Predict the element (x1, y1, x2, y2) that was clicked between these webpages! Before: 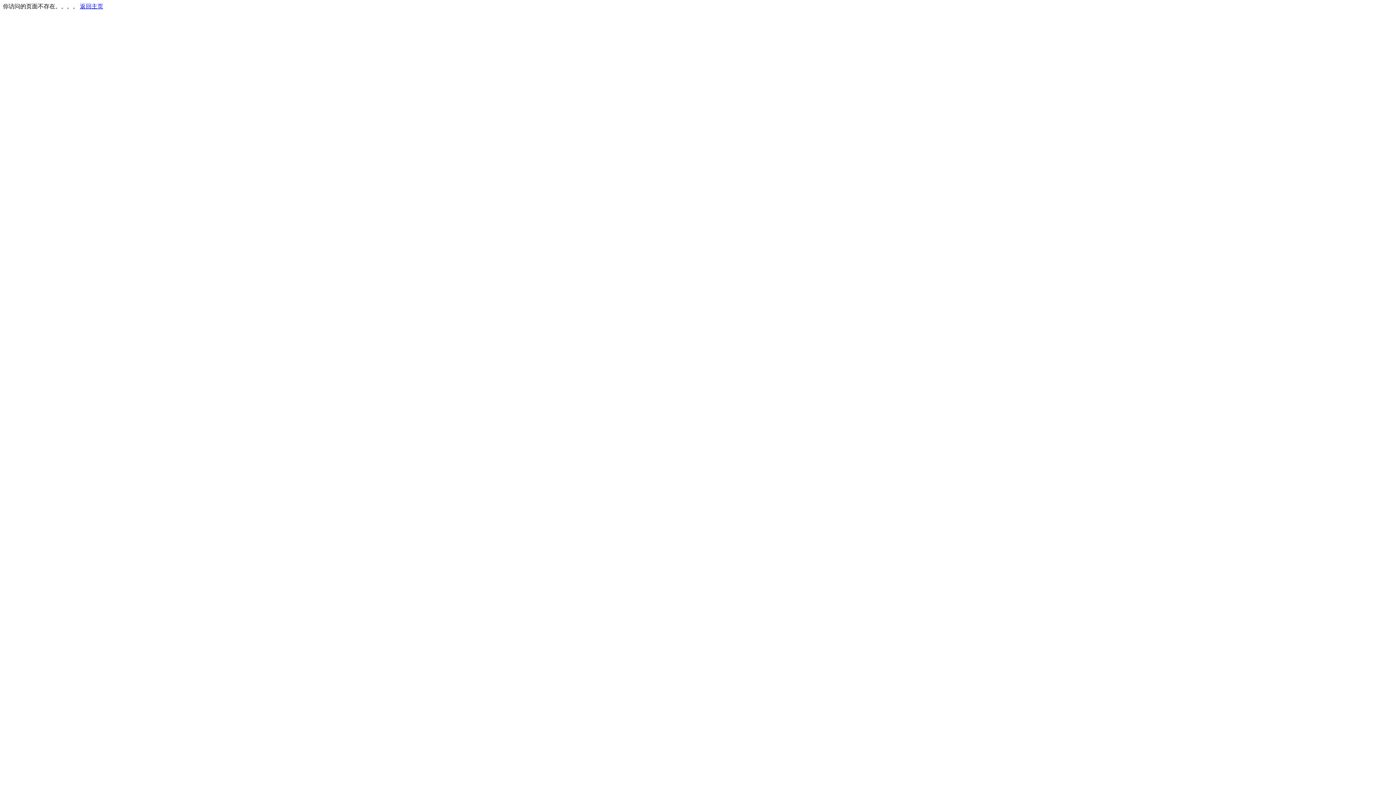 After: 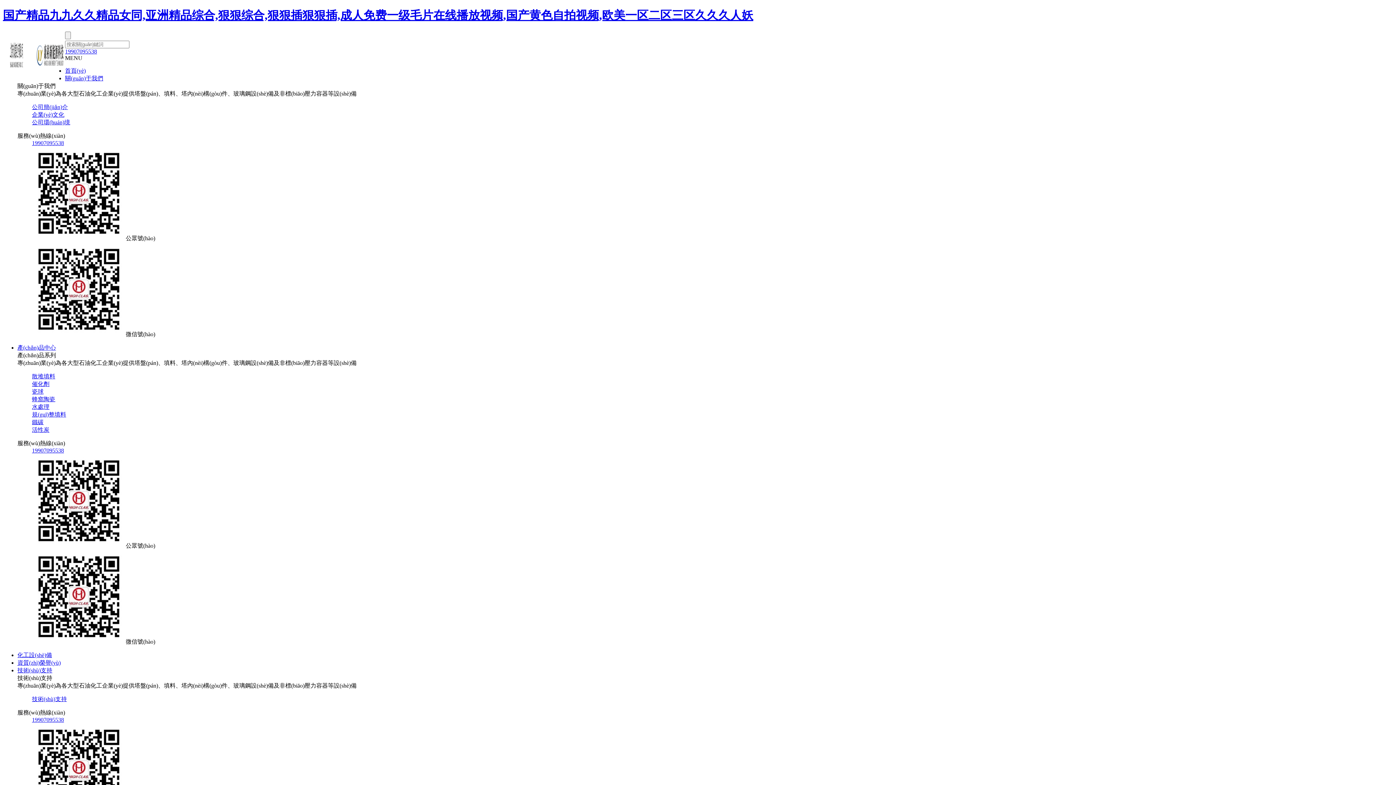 Action: bbox: (80, 3, 103, 9) label: 返回主页